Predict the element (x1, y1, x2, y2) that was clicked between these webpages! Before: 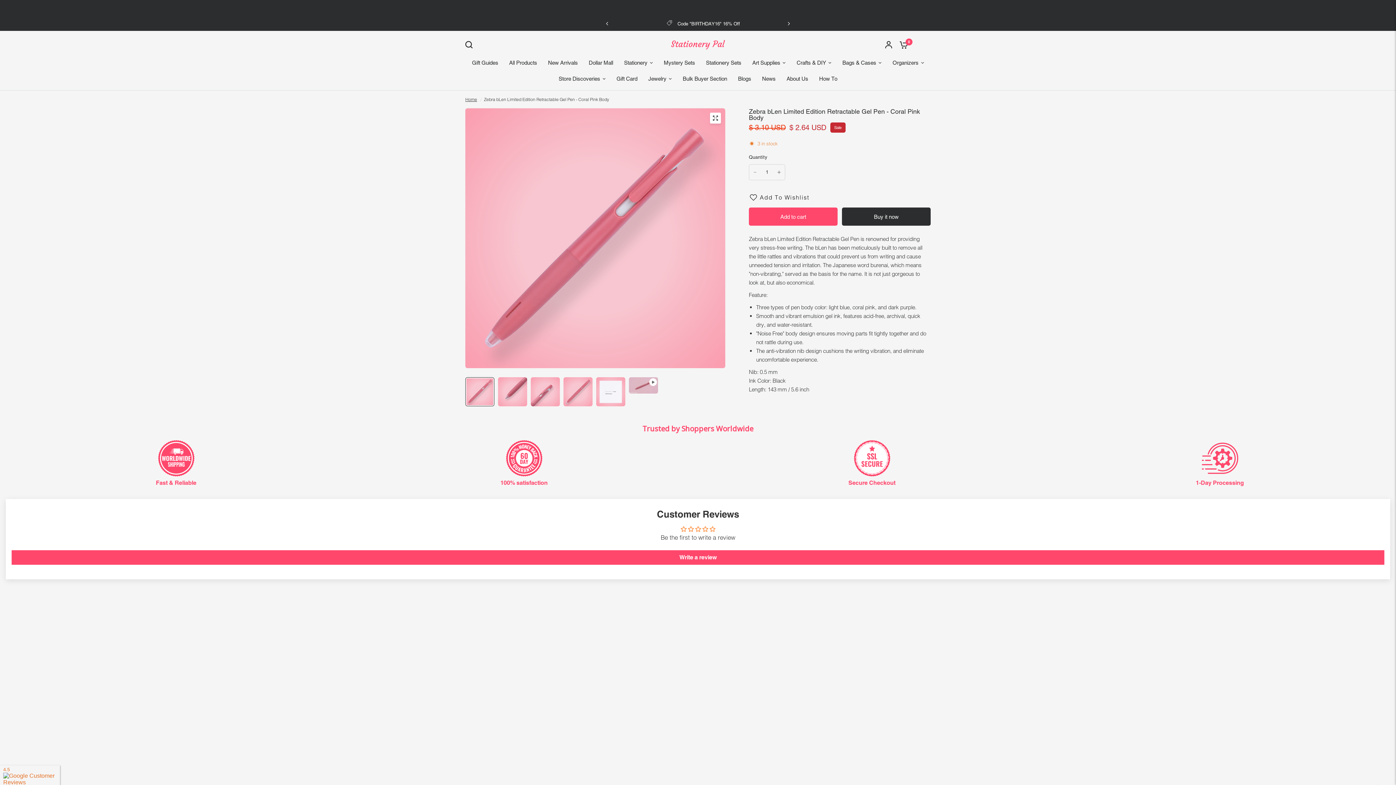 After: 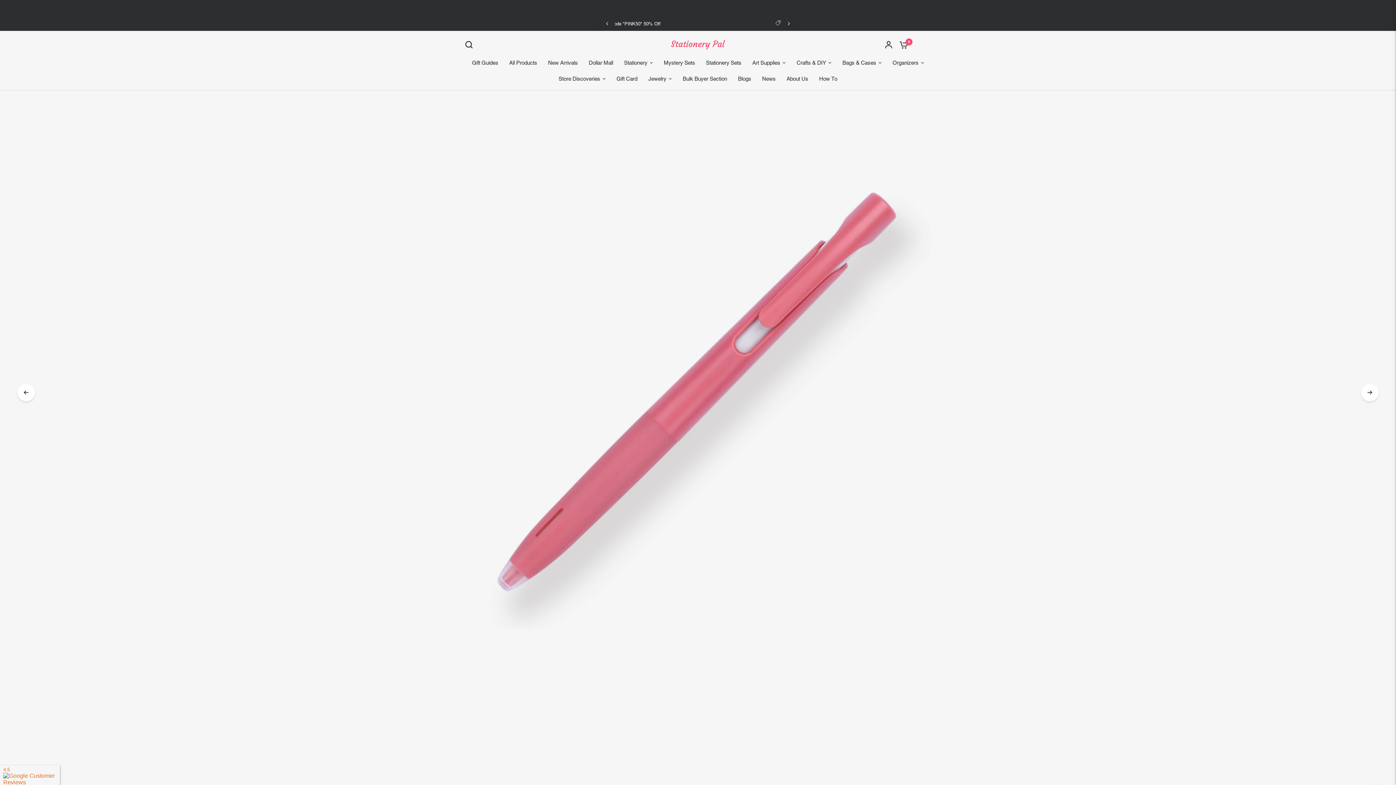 Action: bbox: (710, 112, 721, 123)